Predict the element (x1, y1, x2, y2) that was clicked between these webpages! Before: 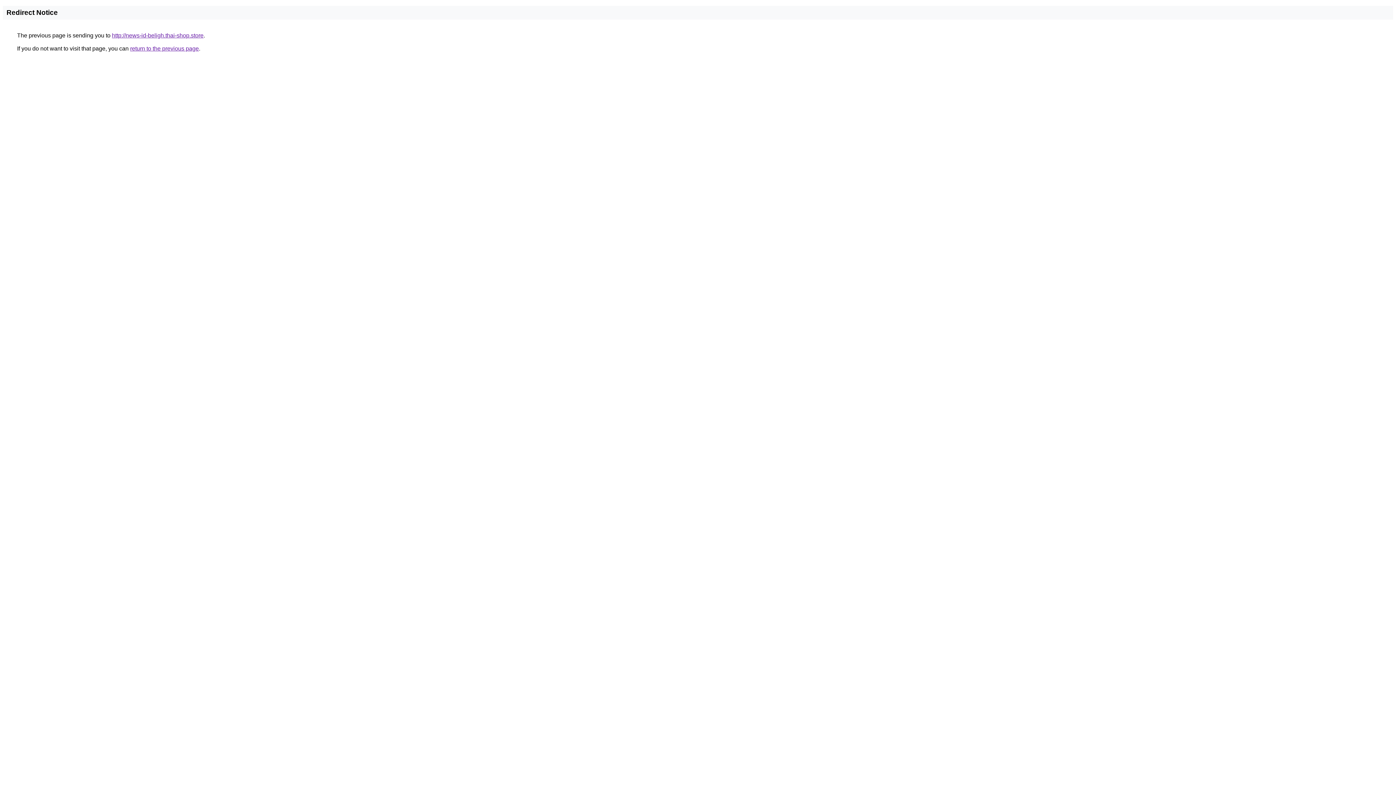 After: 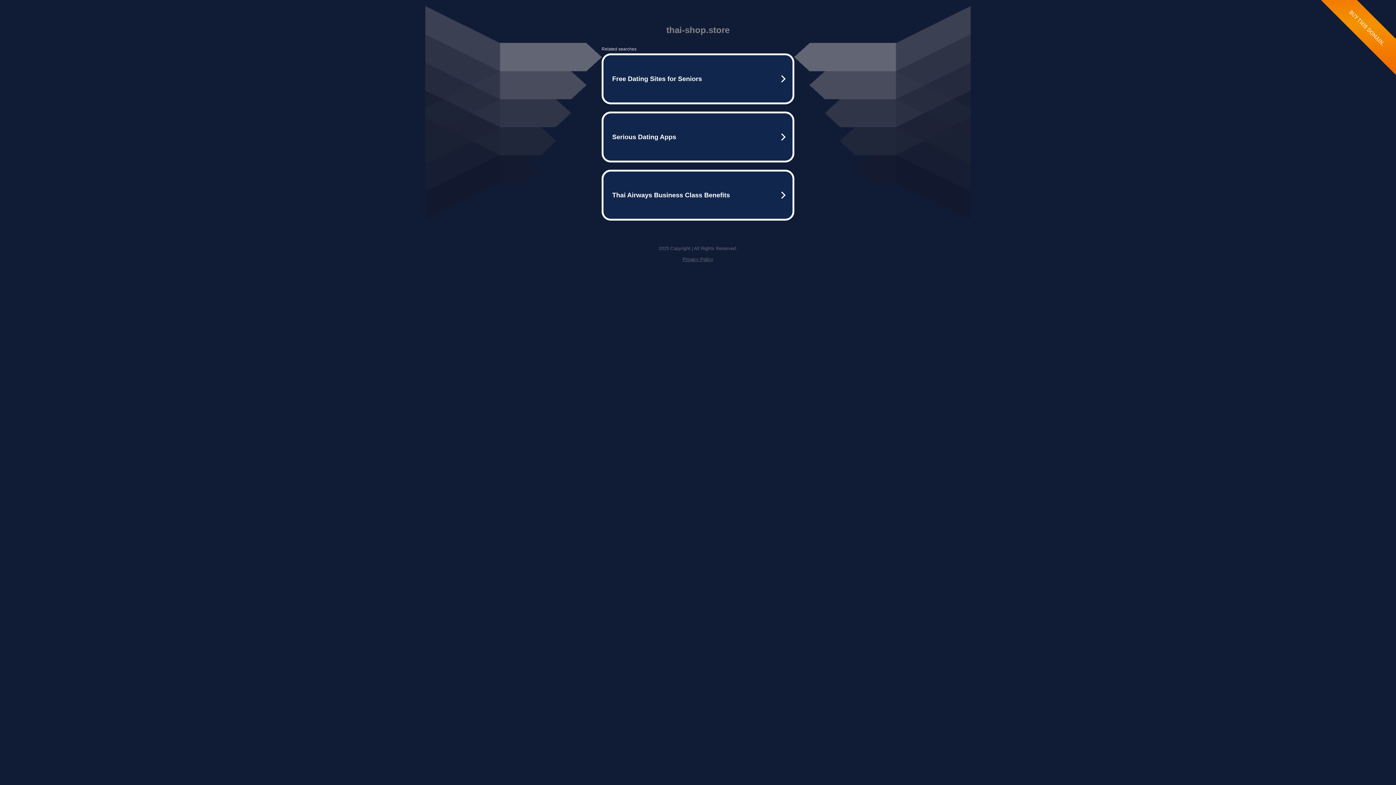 Action: label: http://news-id-beligh.thai-shop.store bbox: (112, 32, 203, 38)